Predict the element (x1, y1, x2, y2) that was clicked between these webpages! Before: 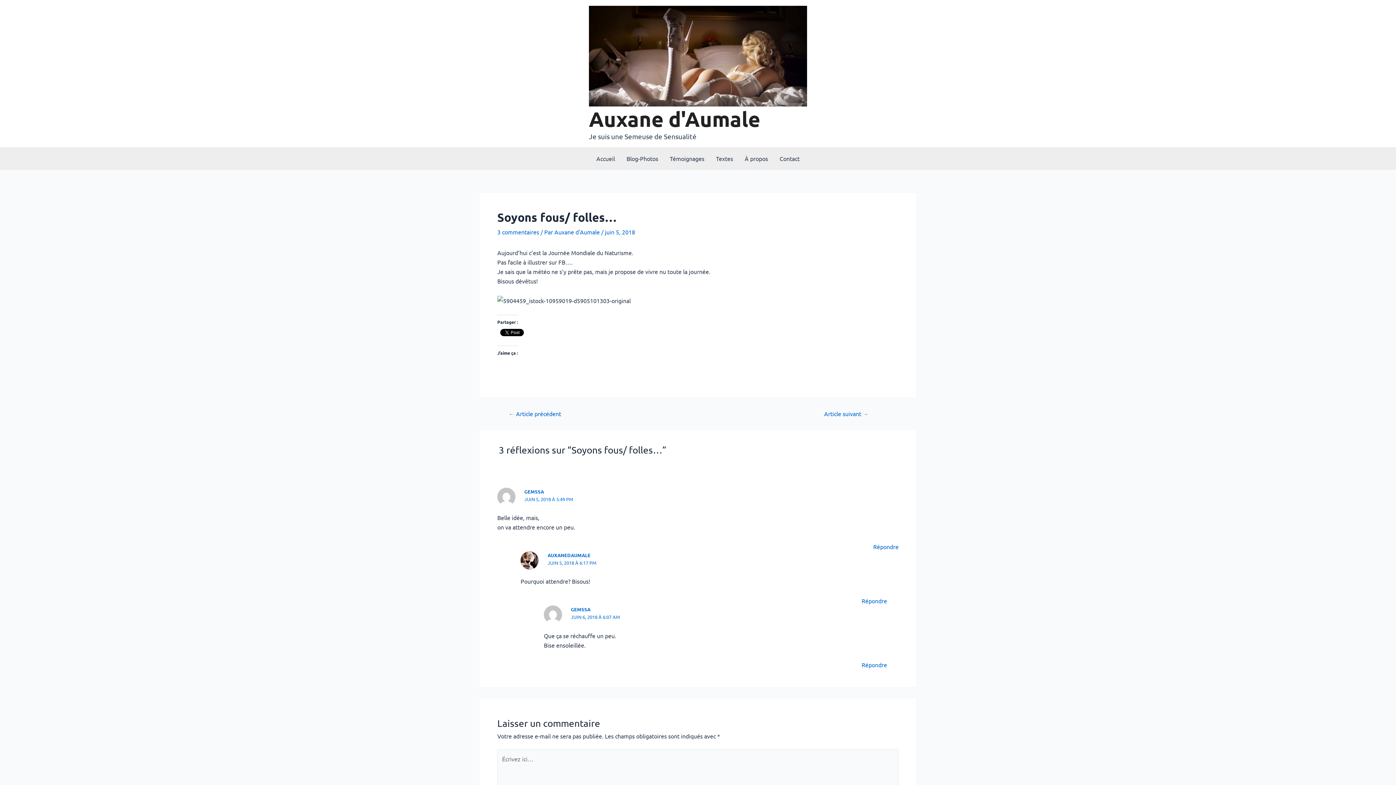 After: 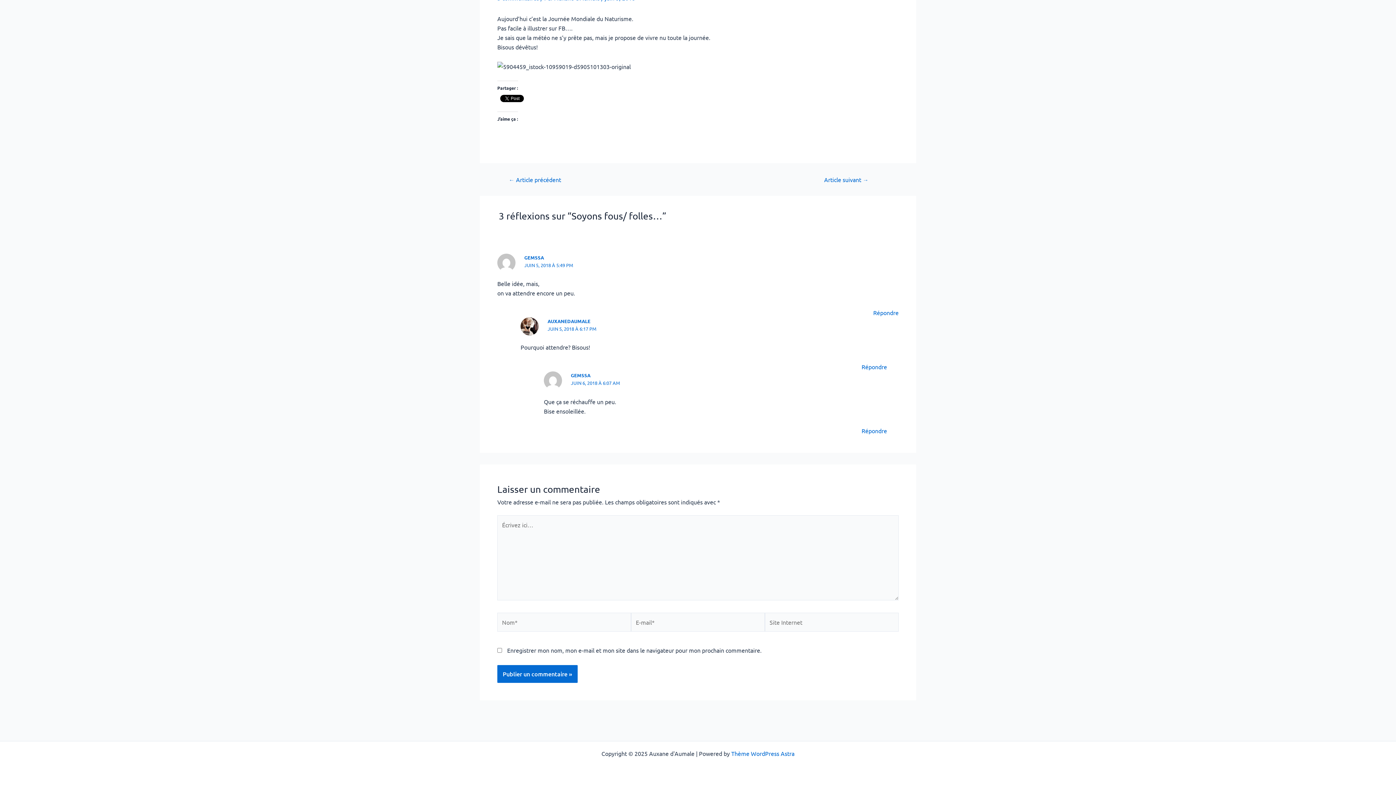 Action: bbox: (570, 614, 620, 620) label: JUIN 6, 2018 À 6:07 AM